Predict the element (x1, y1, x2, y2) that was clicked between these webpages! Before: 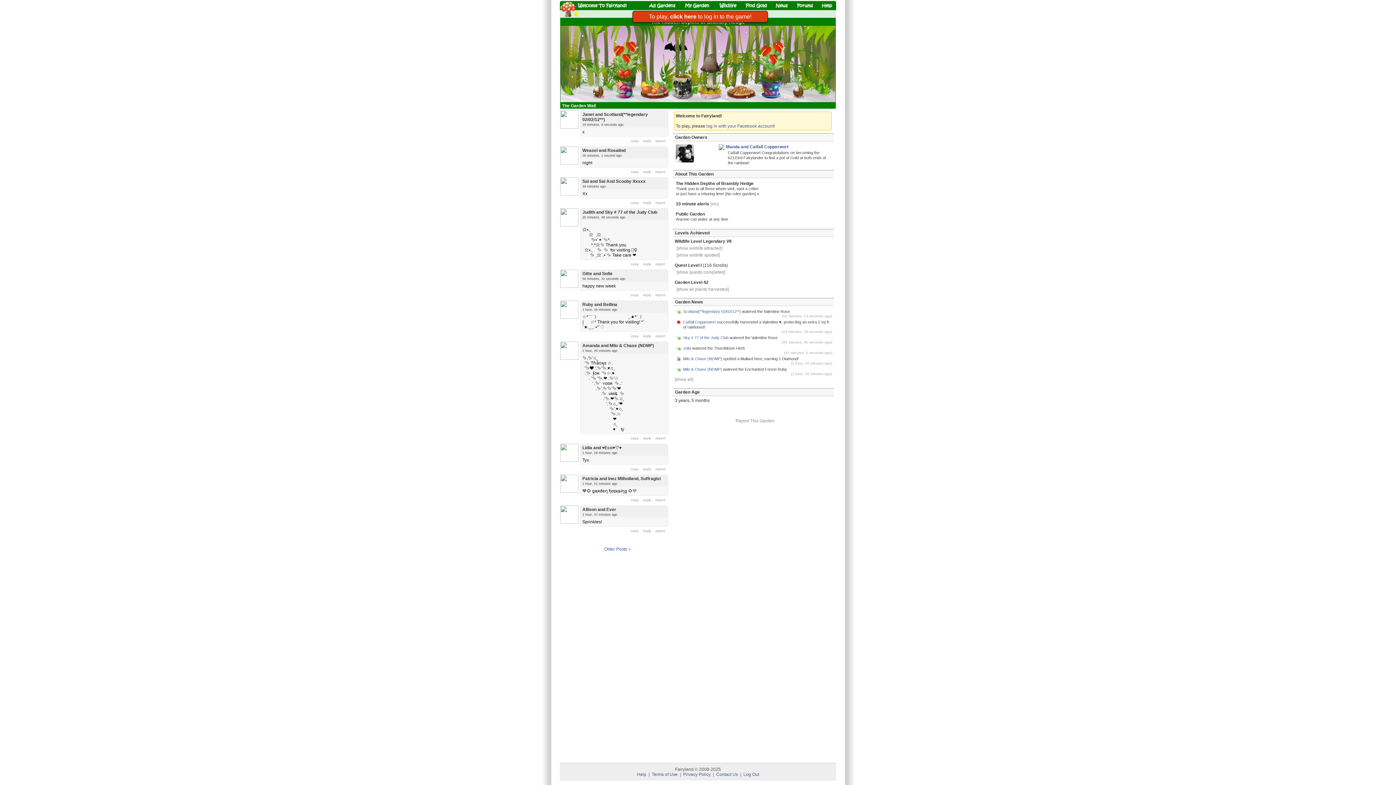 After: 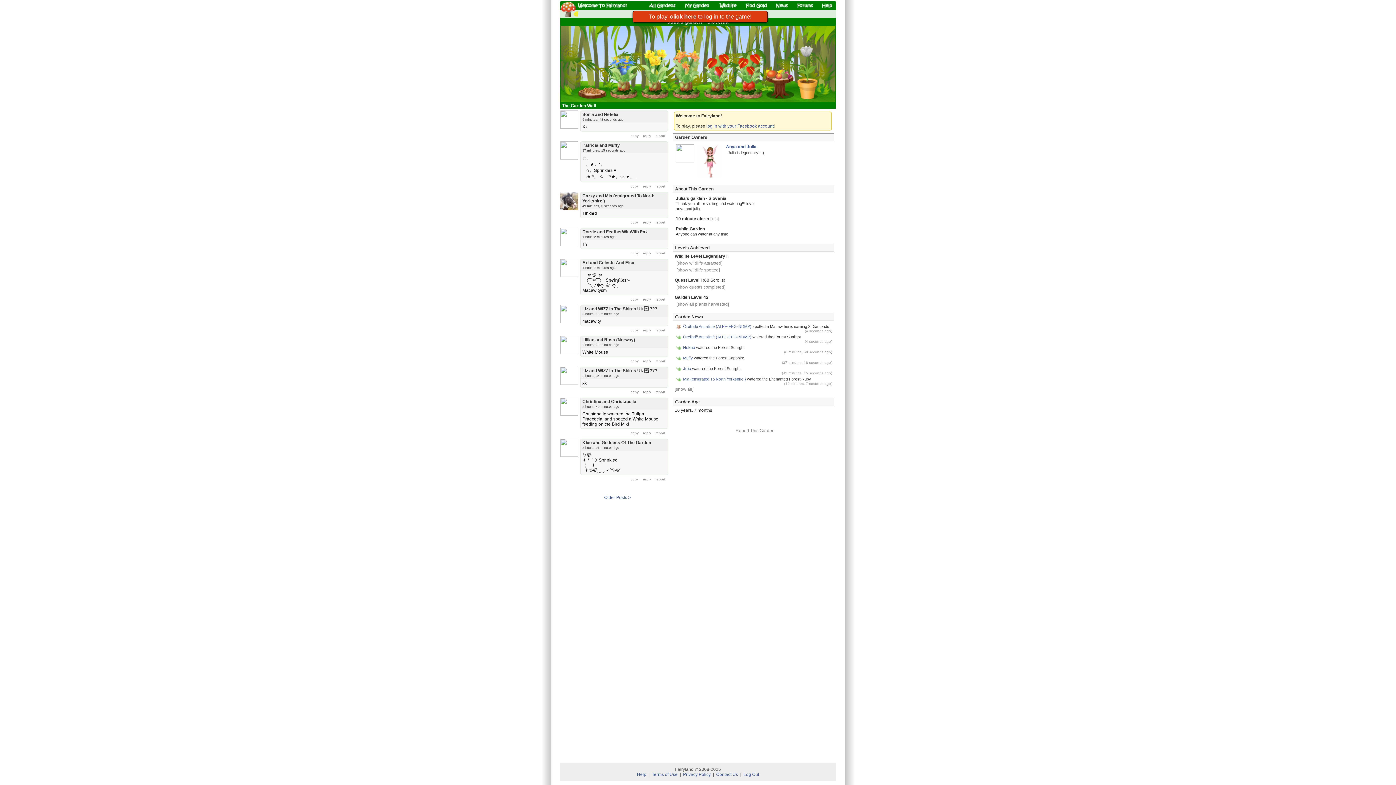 Action: bbox: (676, 345, 681, 351)